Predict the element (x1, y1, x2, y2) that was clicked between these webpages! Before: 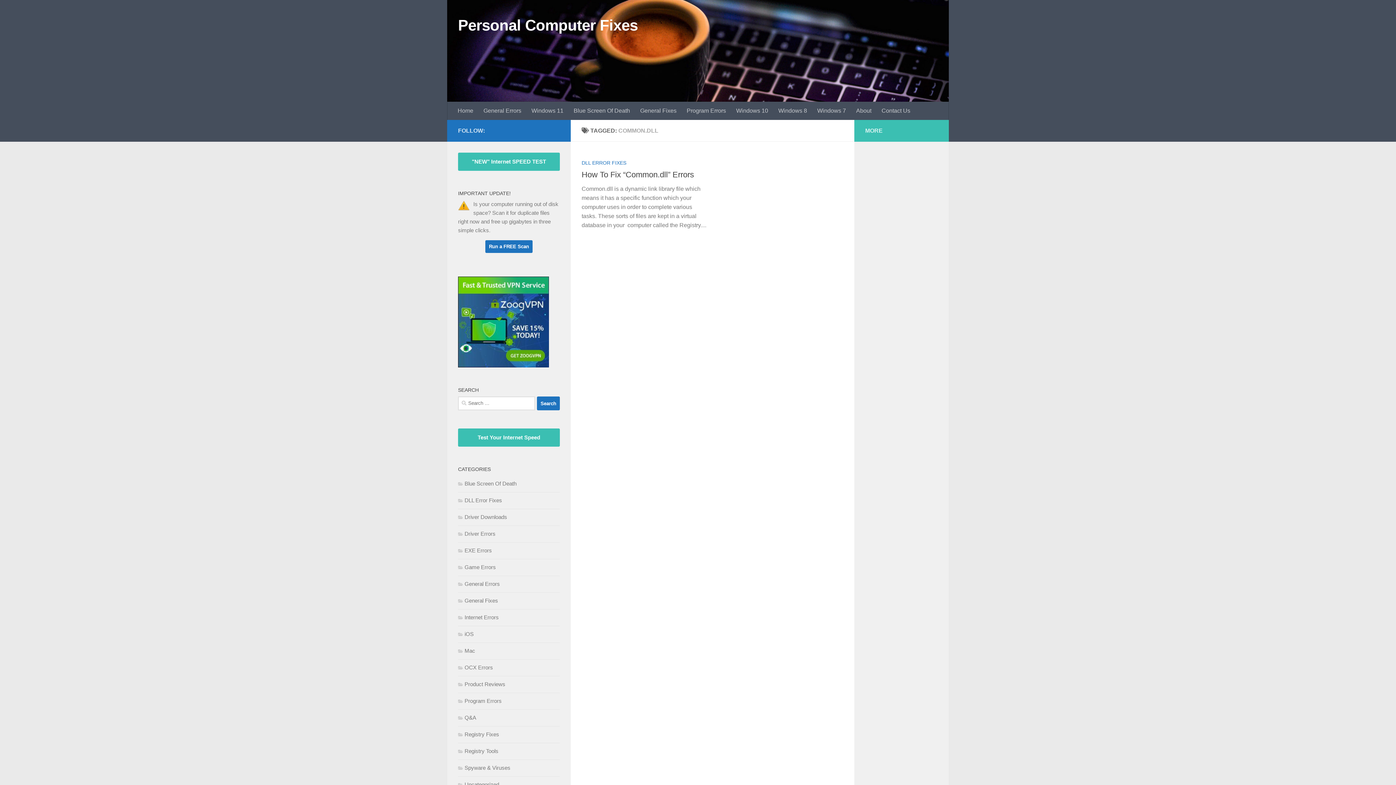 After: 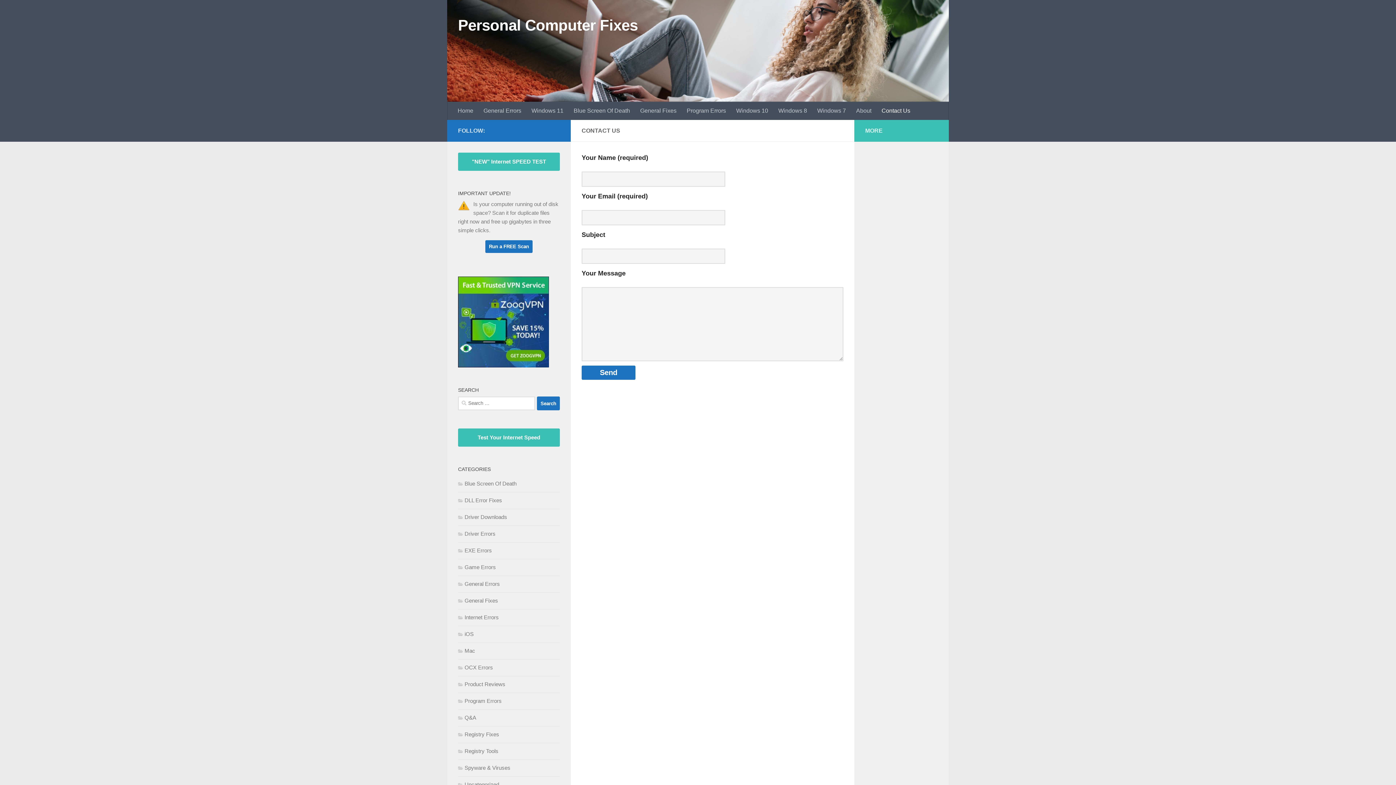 Action: label: Contact Us bbox: (876, 101, 915, 120)